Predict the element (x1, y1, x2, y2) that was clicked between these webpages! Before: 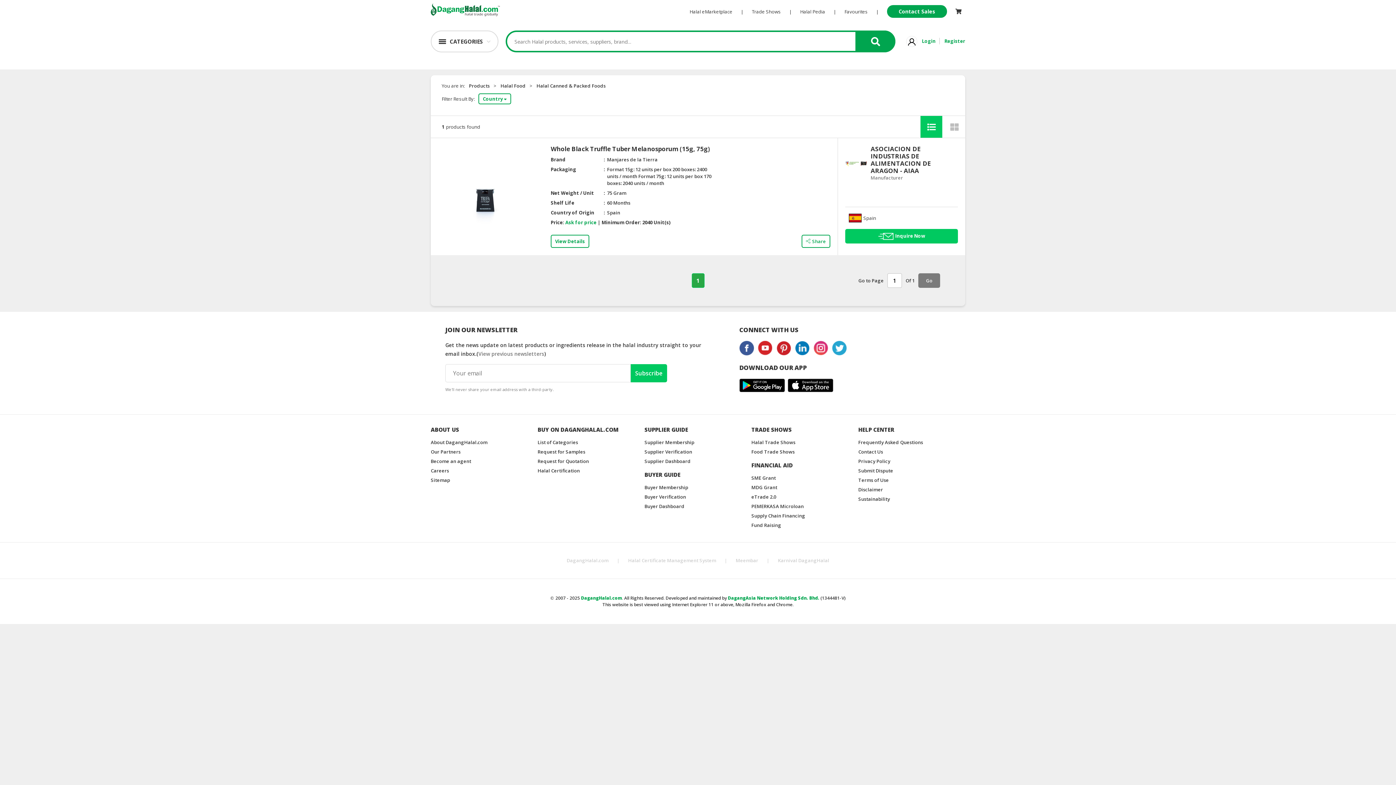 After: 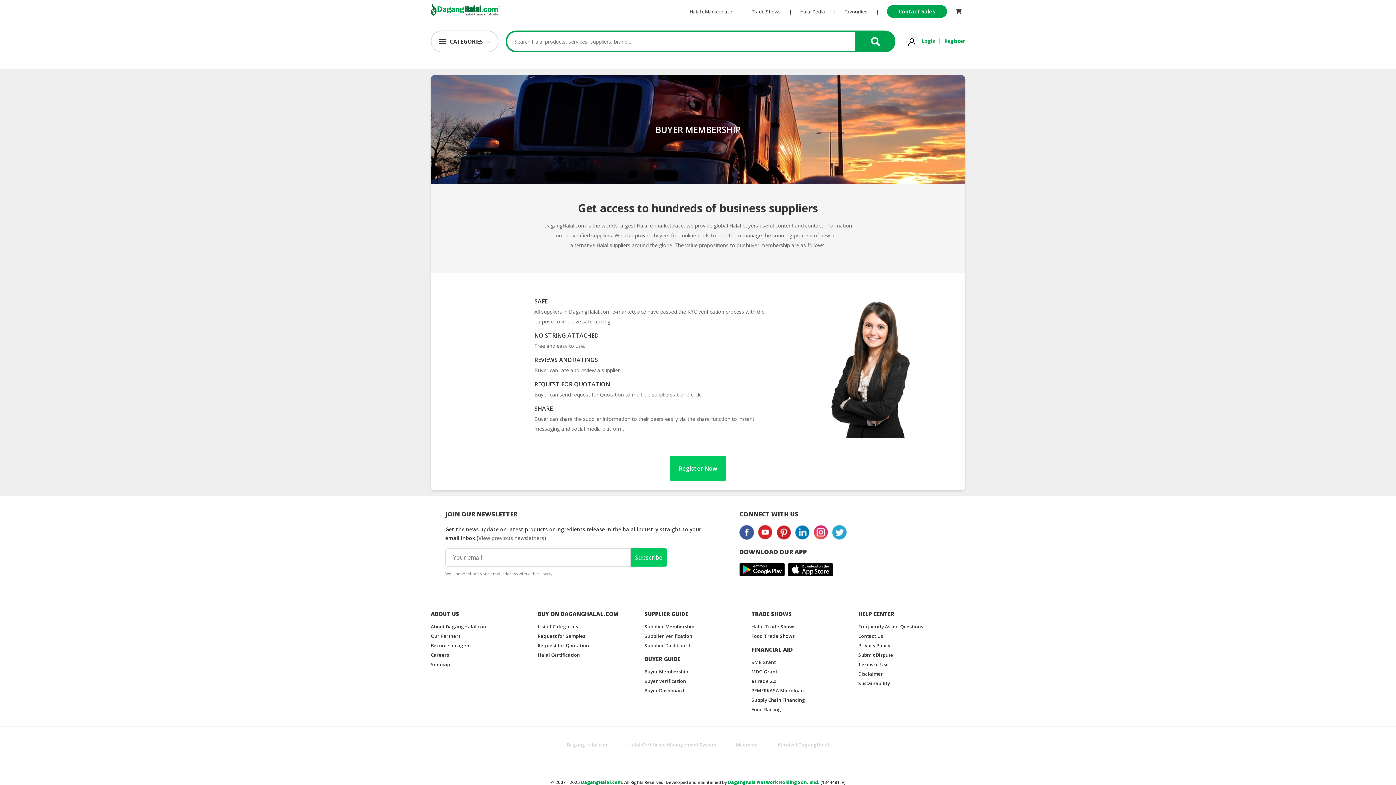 Action: label: Buyer Membership bbox: (644, 484, 688, 491)